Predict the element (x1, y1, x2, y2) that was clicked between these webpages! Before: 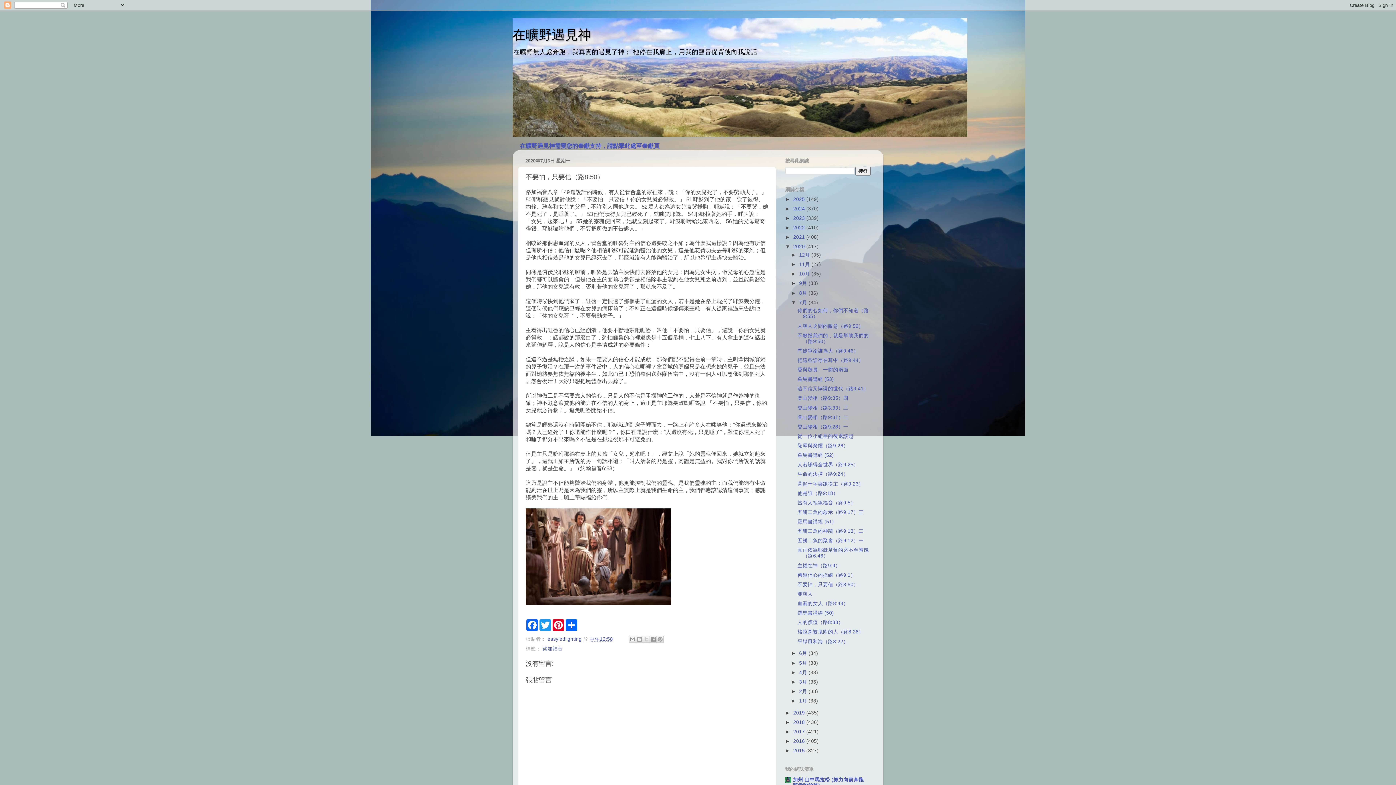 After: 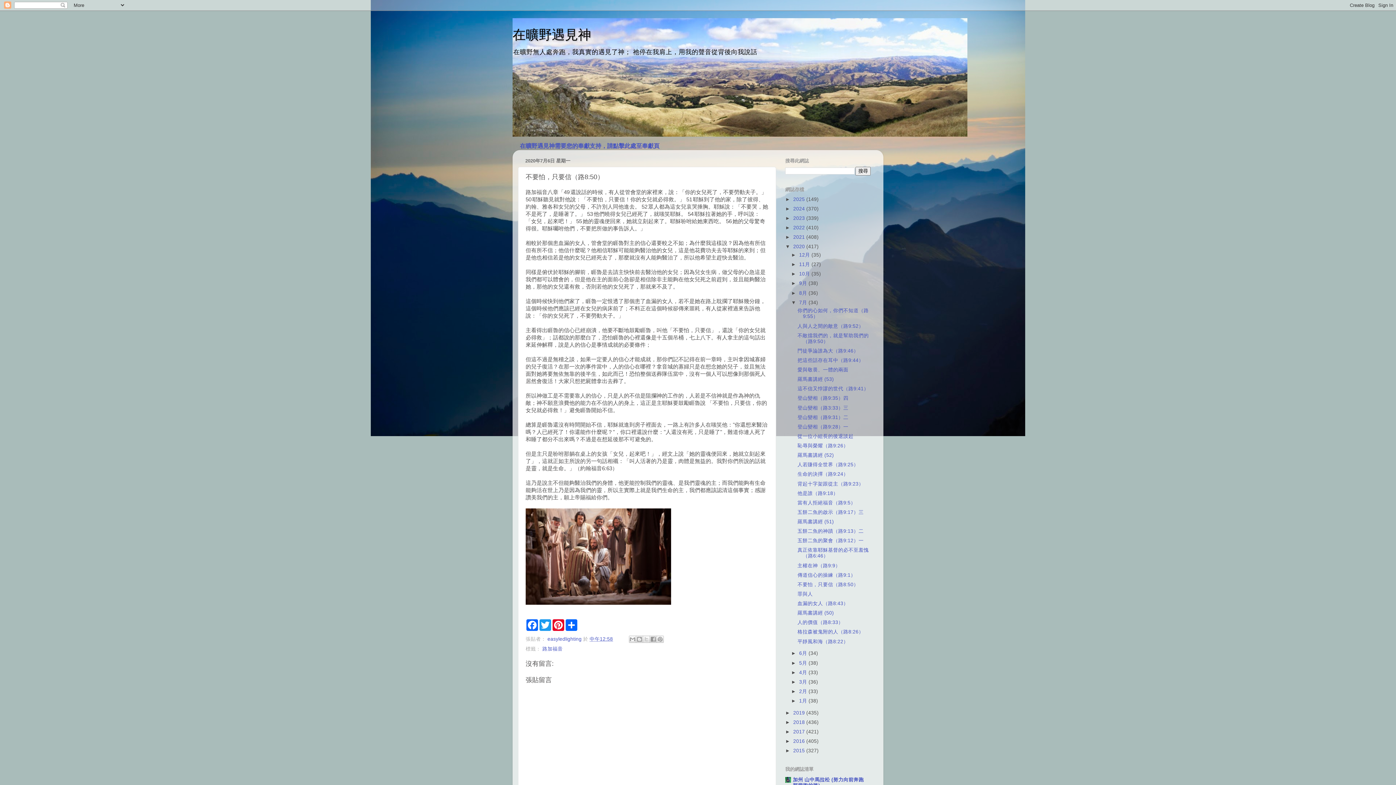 Action: bbox: (589, 636, 613, 642) label: 中午12:58